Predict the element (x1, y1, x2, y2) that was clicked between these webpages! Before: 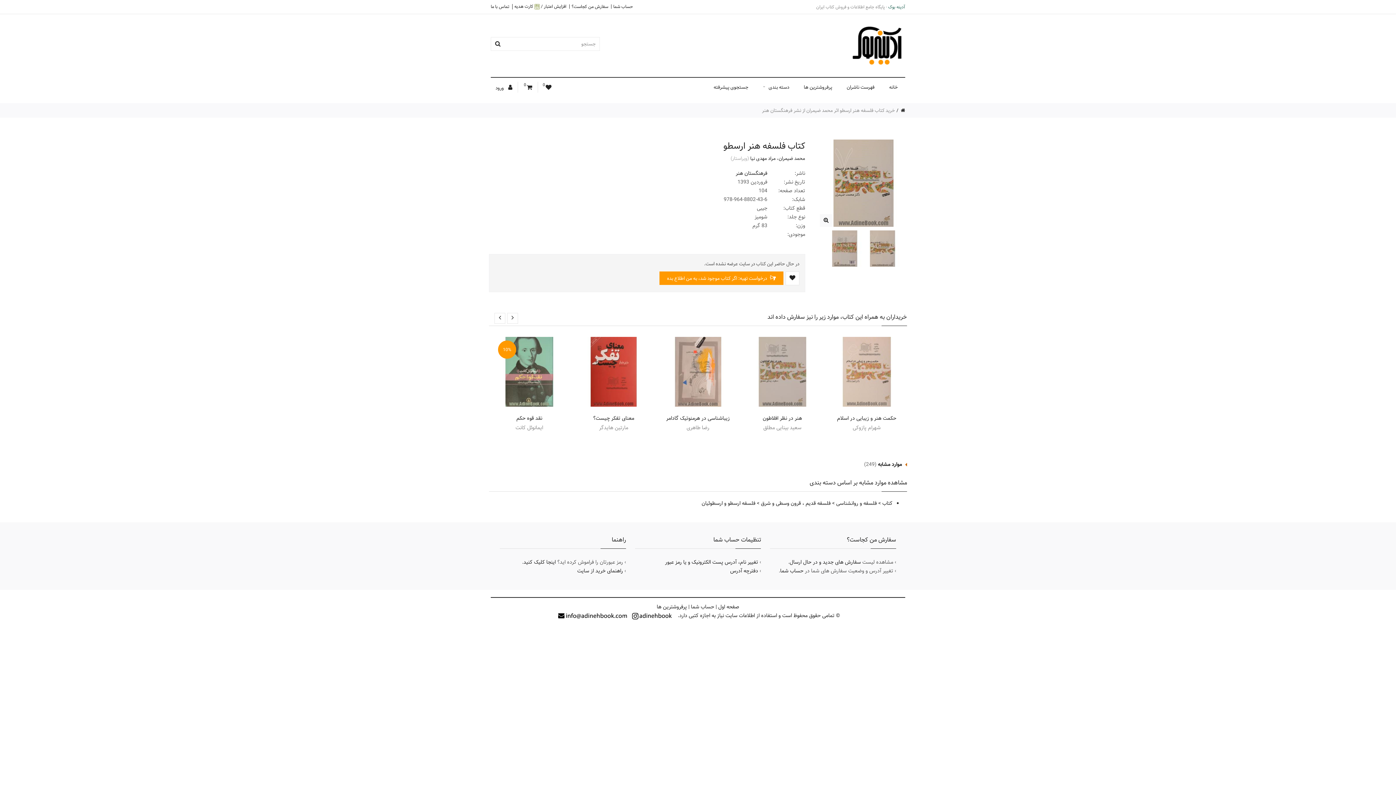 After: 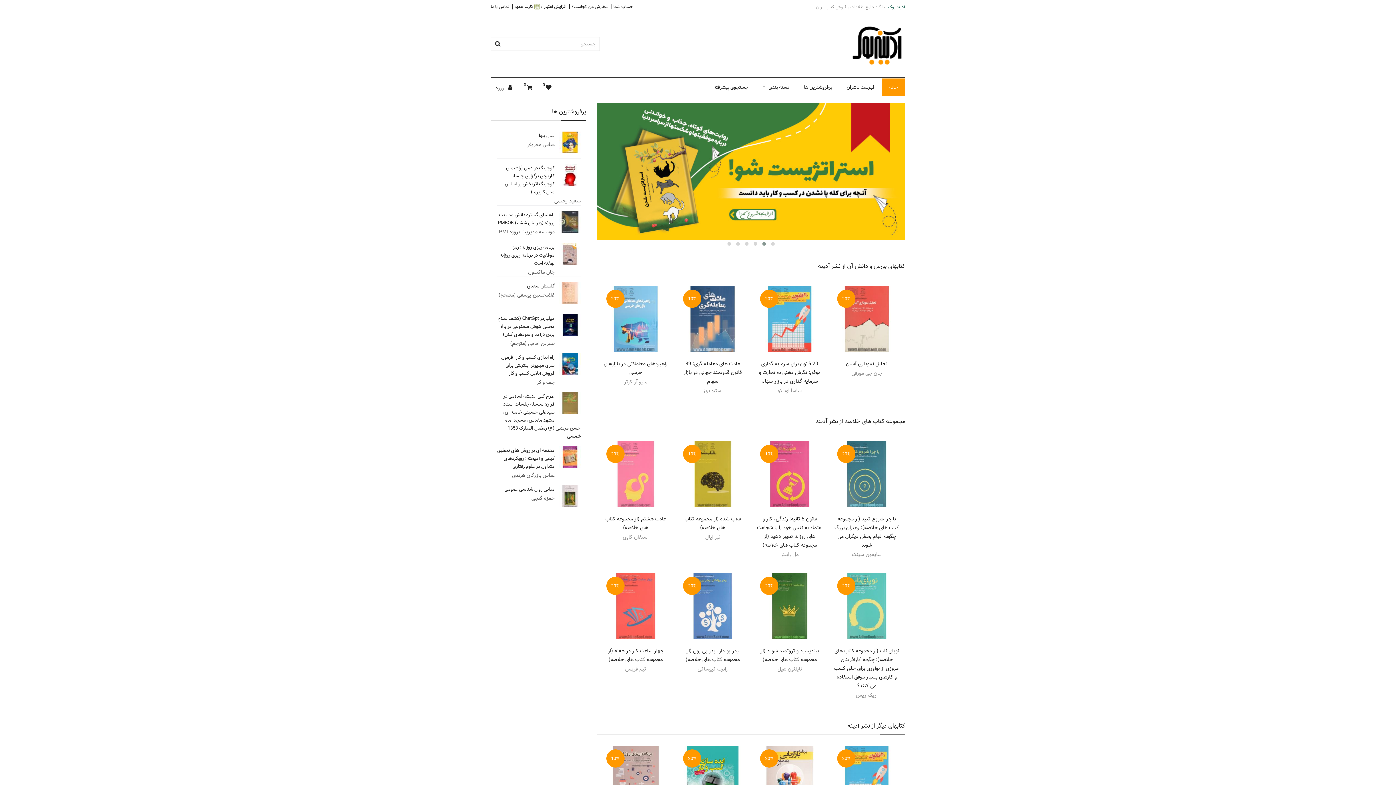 Action: bbox: (882, 78, 905, 96) label: خانه